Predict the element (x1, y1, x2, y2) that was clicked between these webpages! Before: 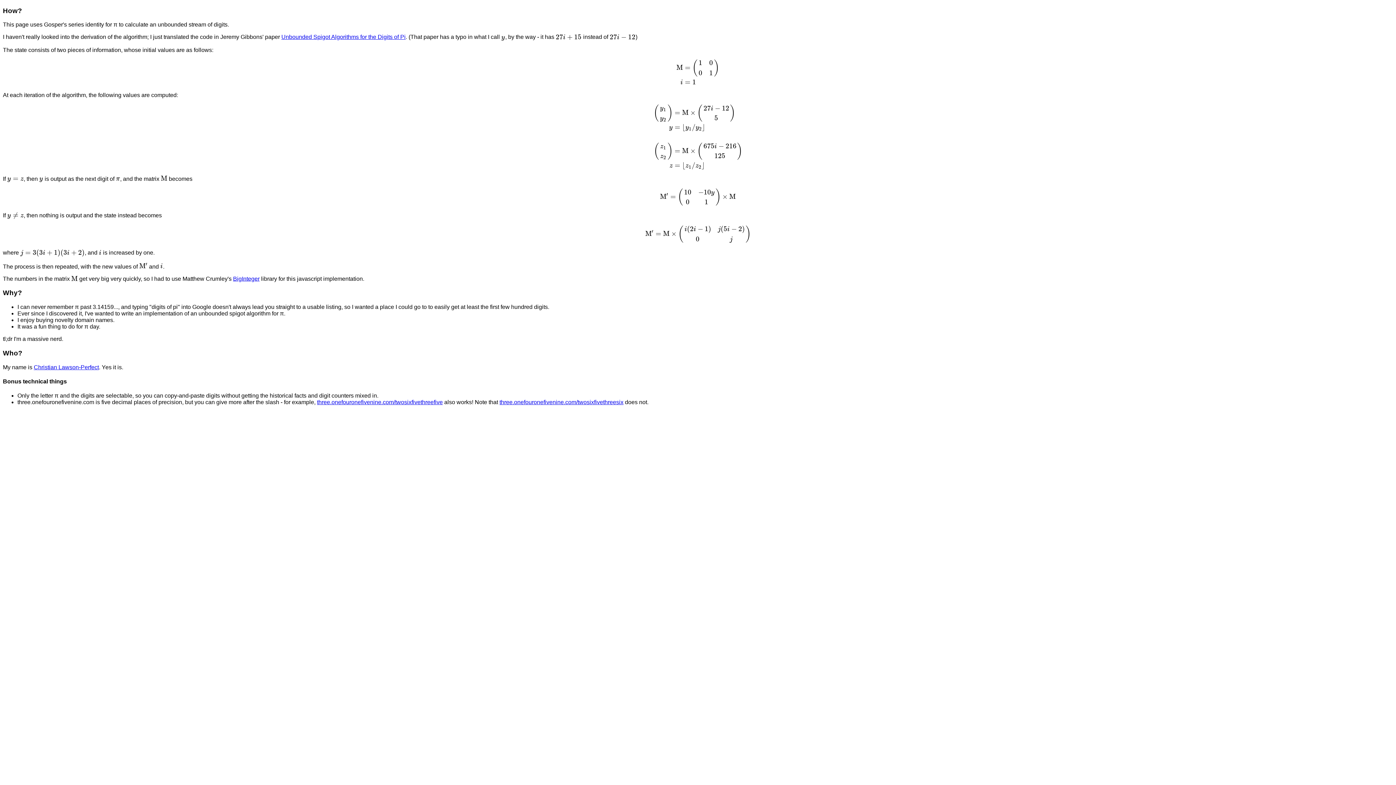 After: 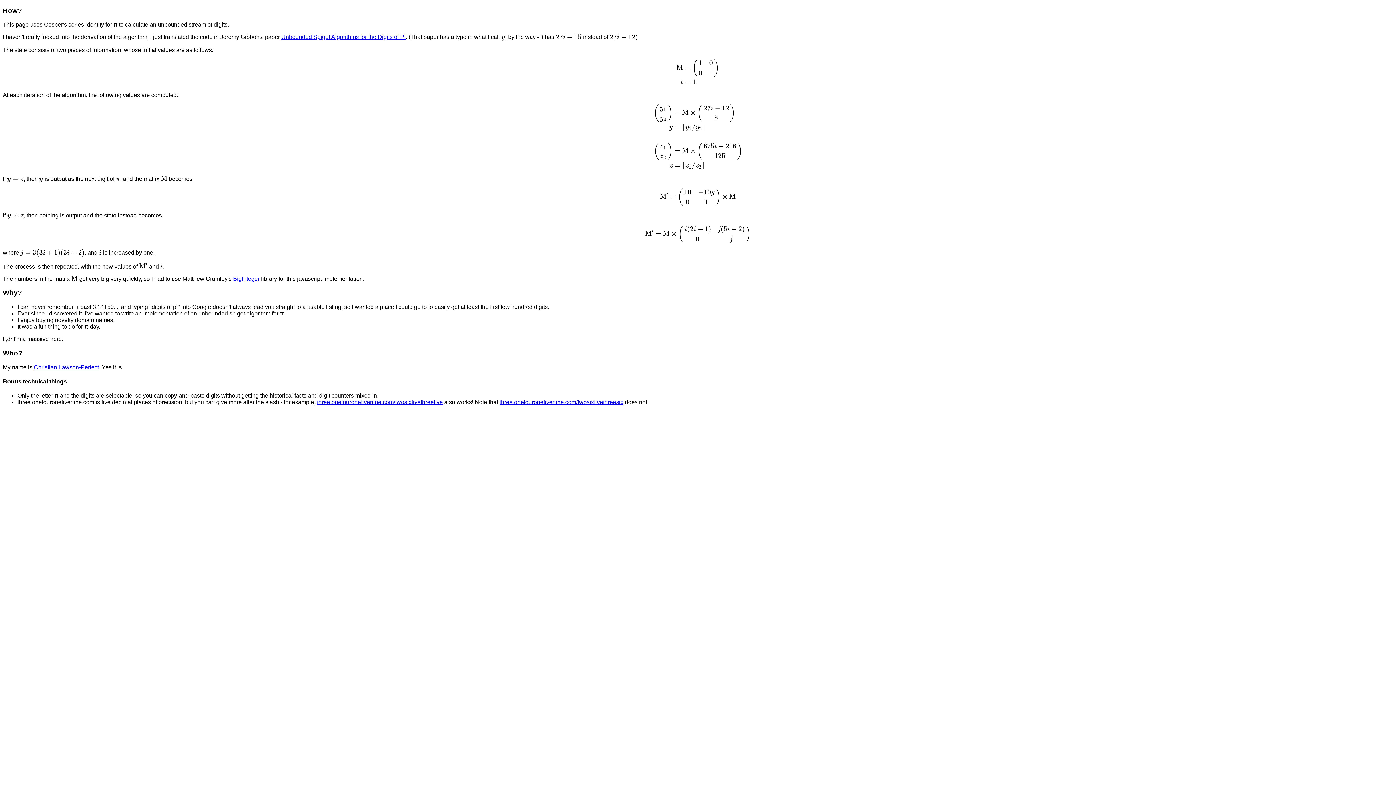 Action: label: Unbounded Spigot Algorithms for the Digits of Pi bbox: (281, 34, 405, 40)